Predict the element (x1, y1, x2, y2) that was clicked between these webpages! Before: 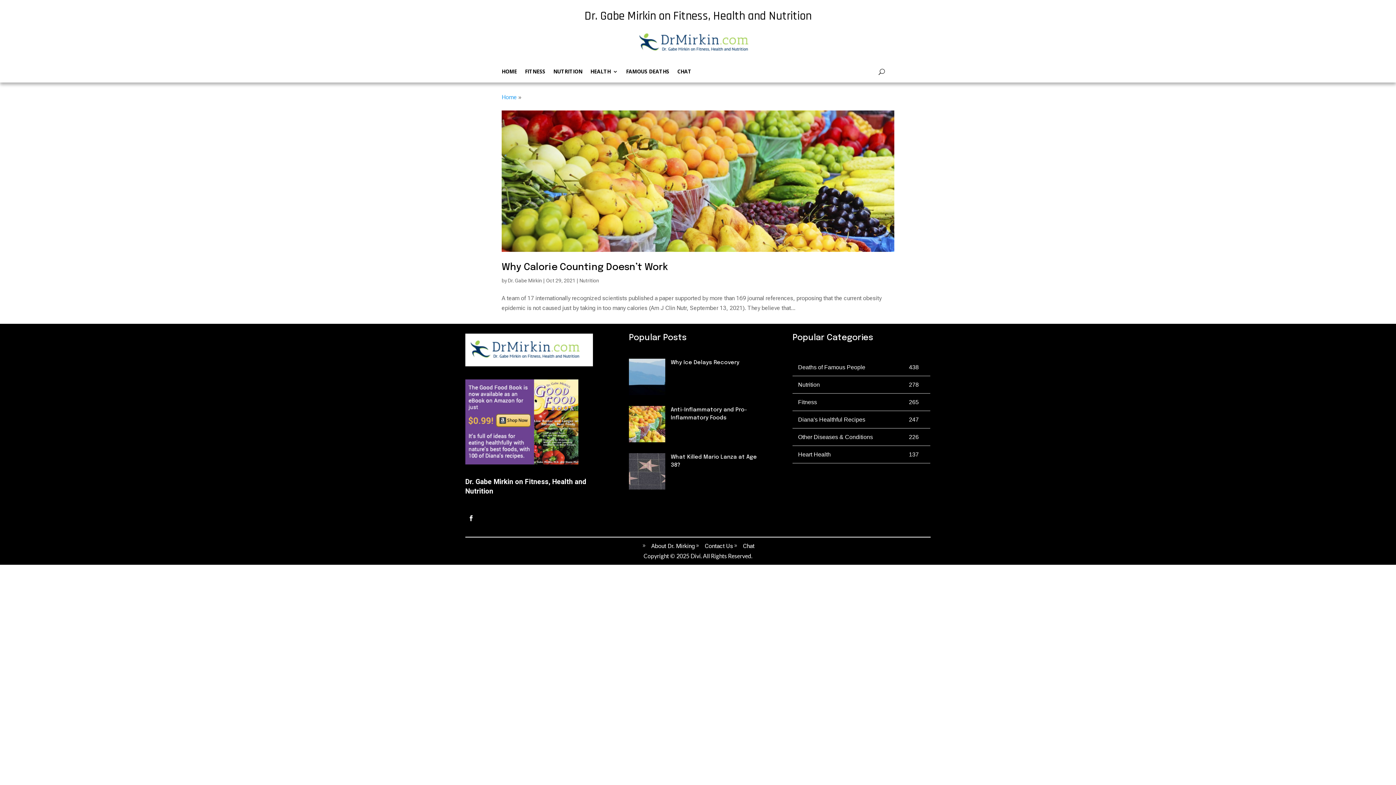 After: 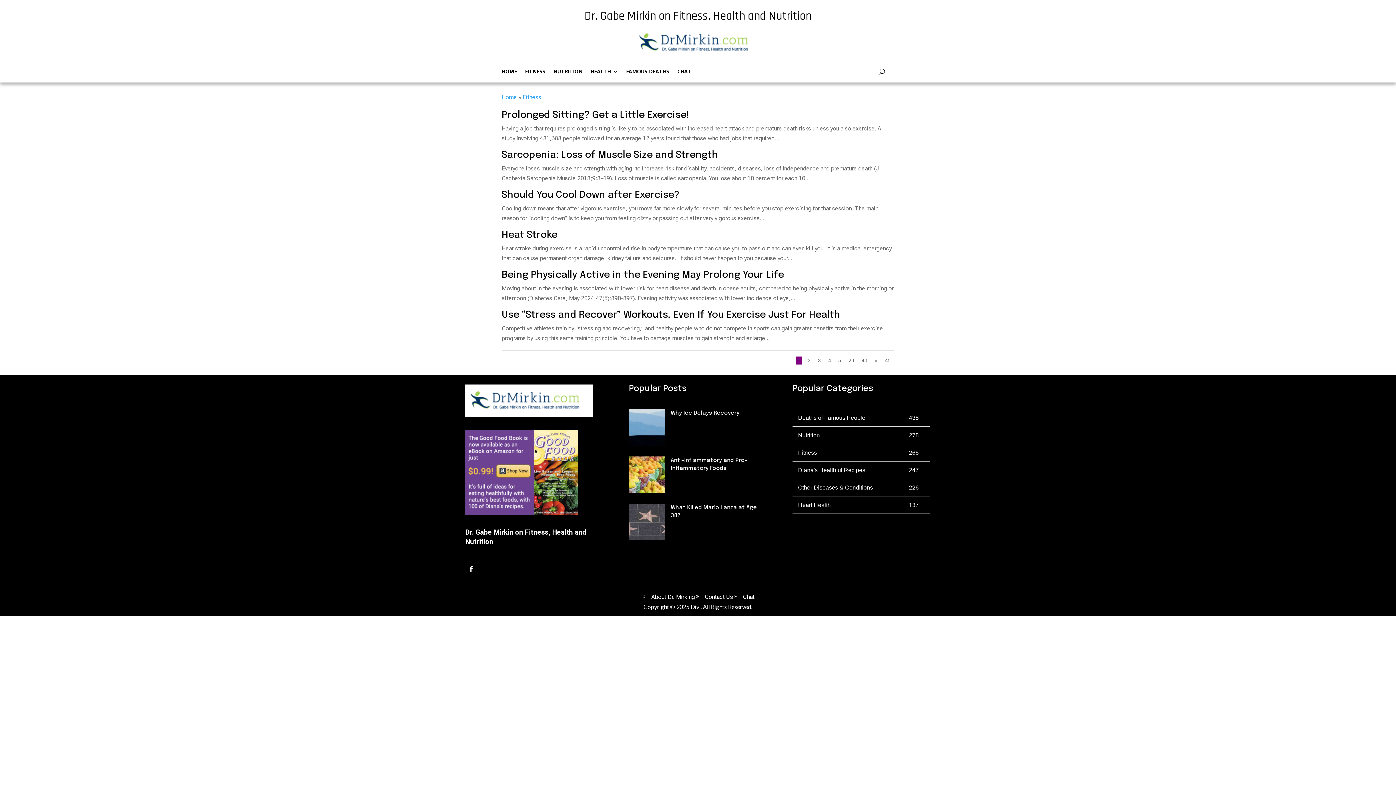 Action: bbox: (798, 399, 817, 405) label: Fitness